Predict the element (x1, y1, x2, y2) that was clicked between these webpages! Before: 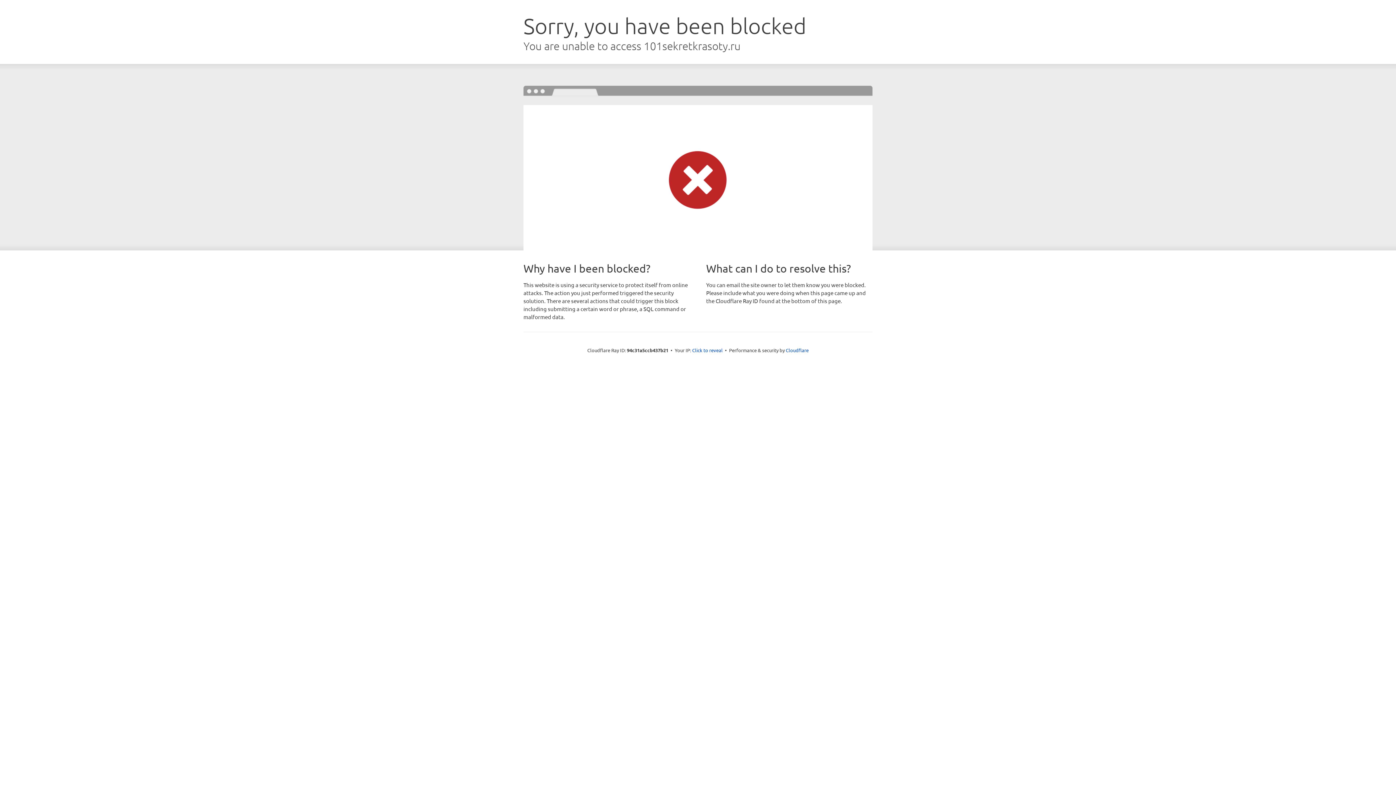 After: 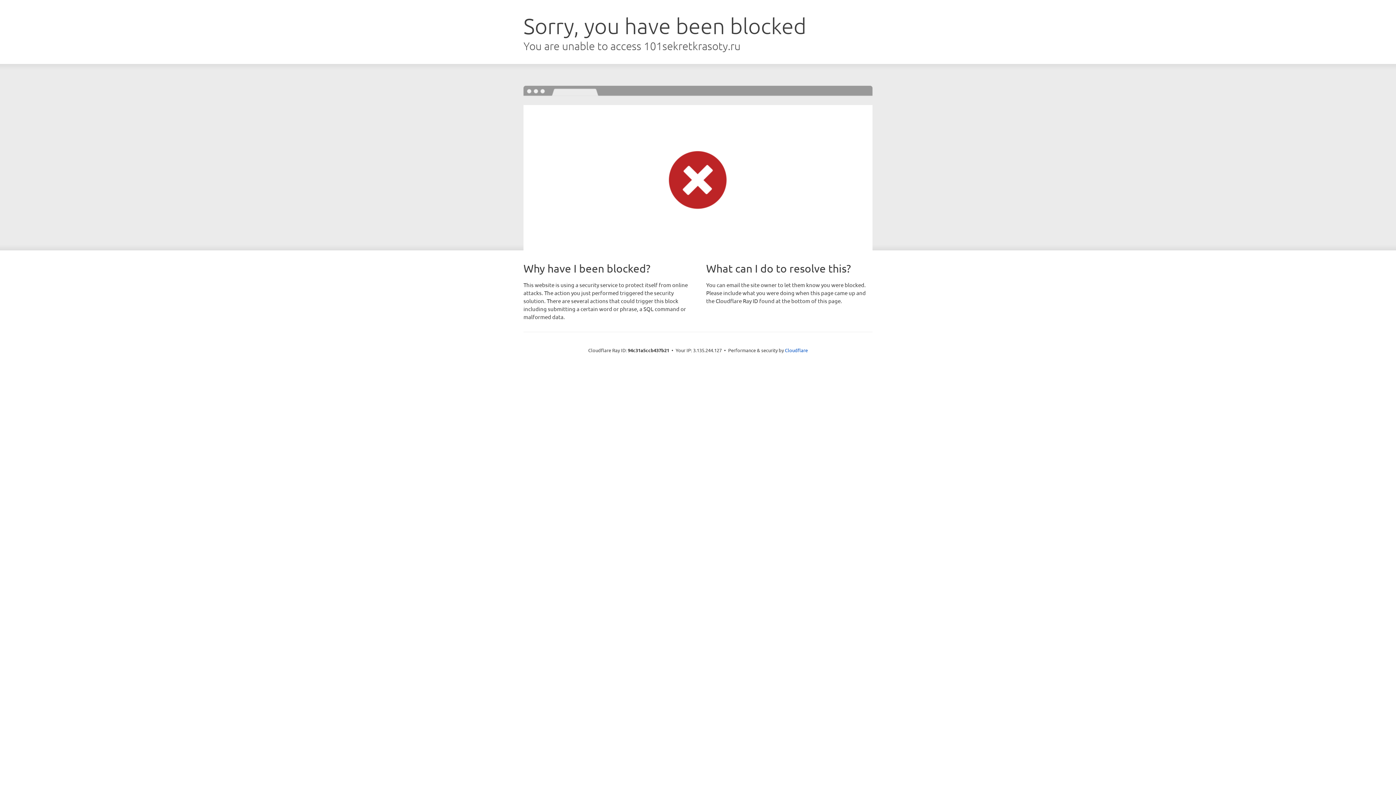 Action: bbox: (692, 346, 722, 353) label: Click to reveal